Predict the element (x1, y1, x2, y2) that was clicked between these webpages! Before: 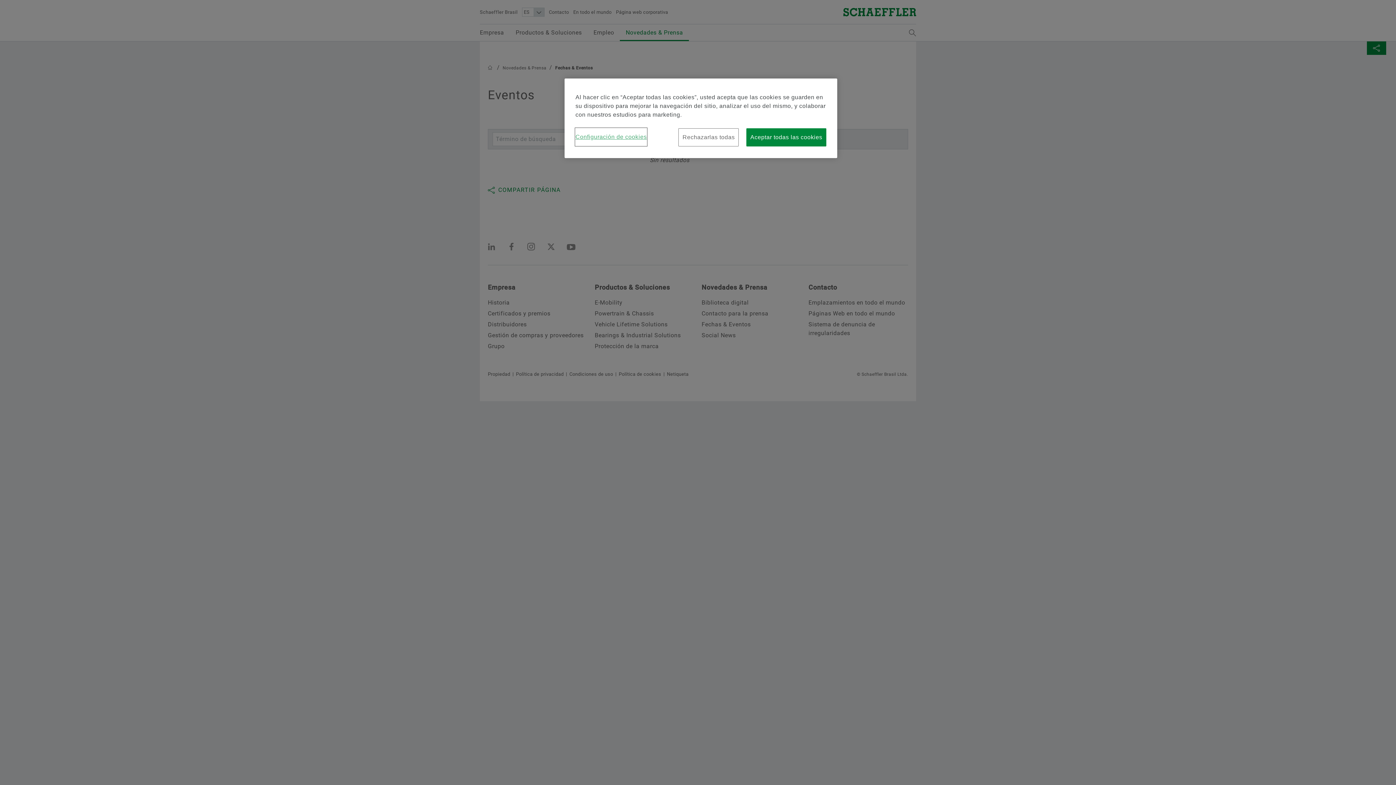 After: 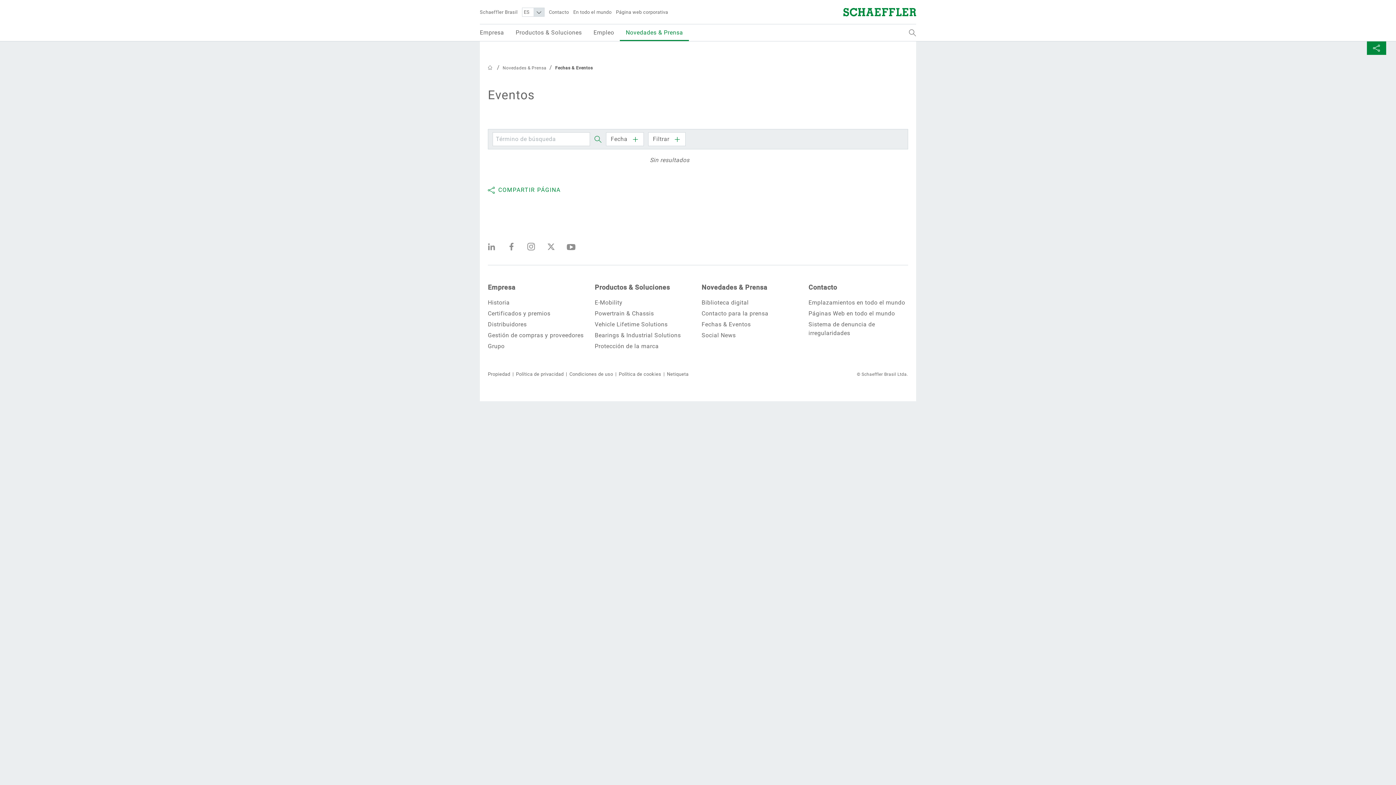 Action: label: Aceptar todas las cookies bbox: (746, 128, 826, 146)